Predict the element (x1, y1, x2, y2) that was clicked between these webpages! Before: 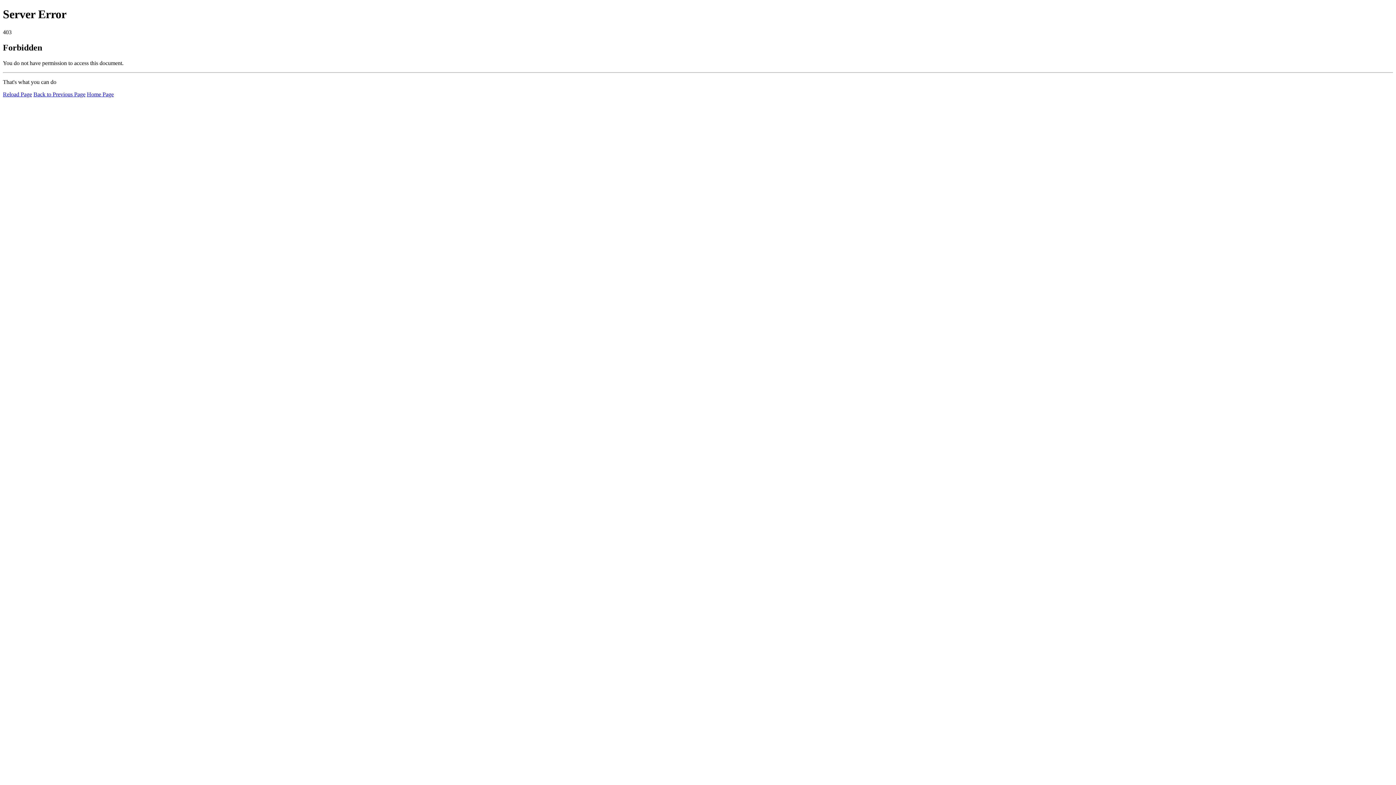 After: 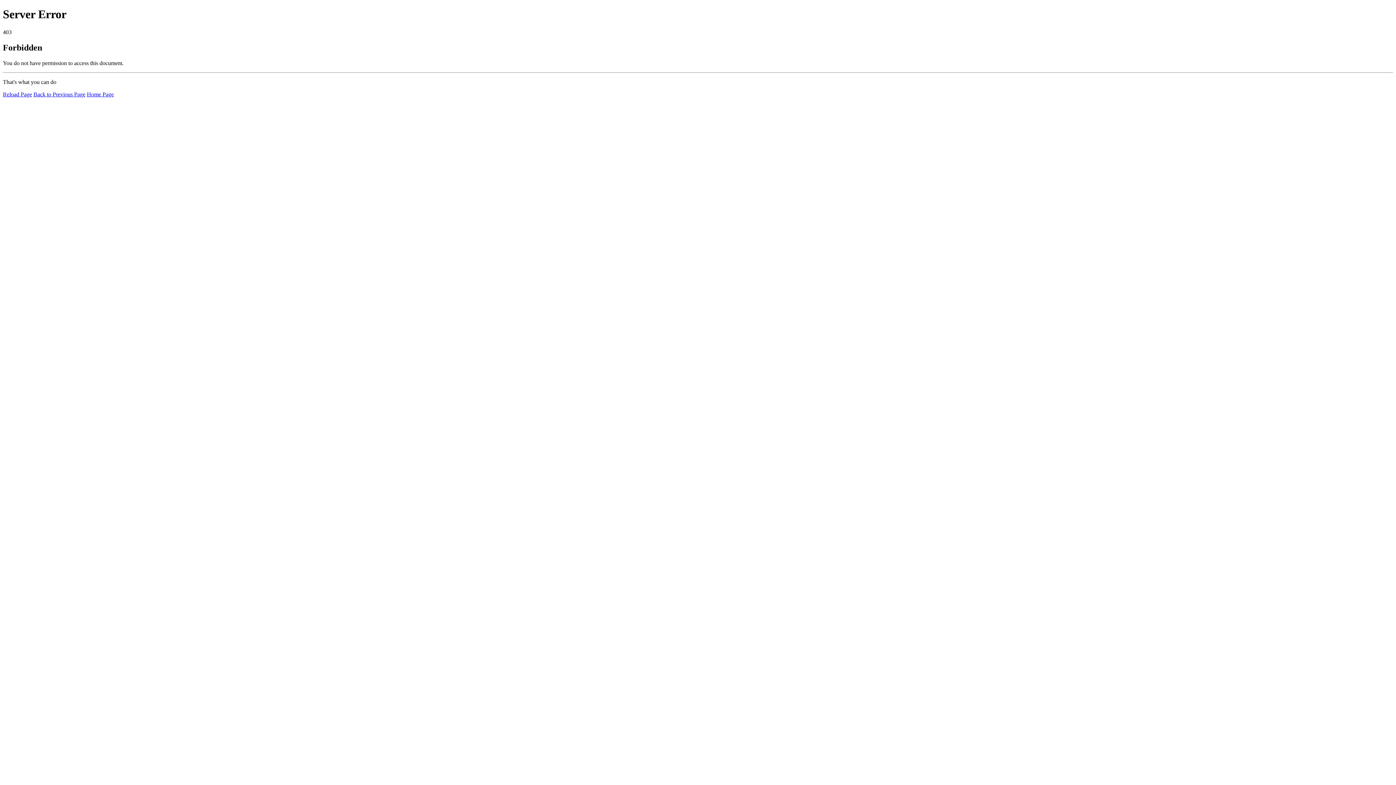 Action: label: Reload Page bbox: (2, 91, 32, 97)